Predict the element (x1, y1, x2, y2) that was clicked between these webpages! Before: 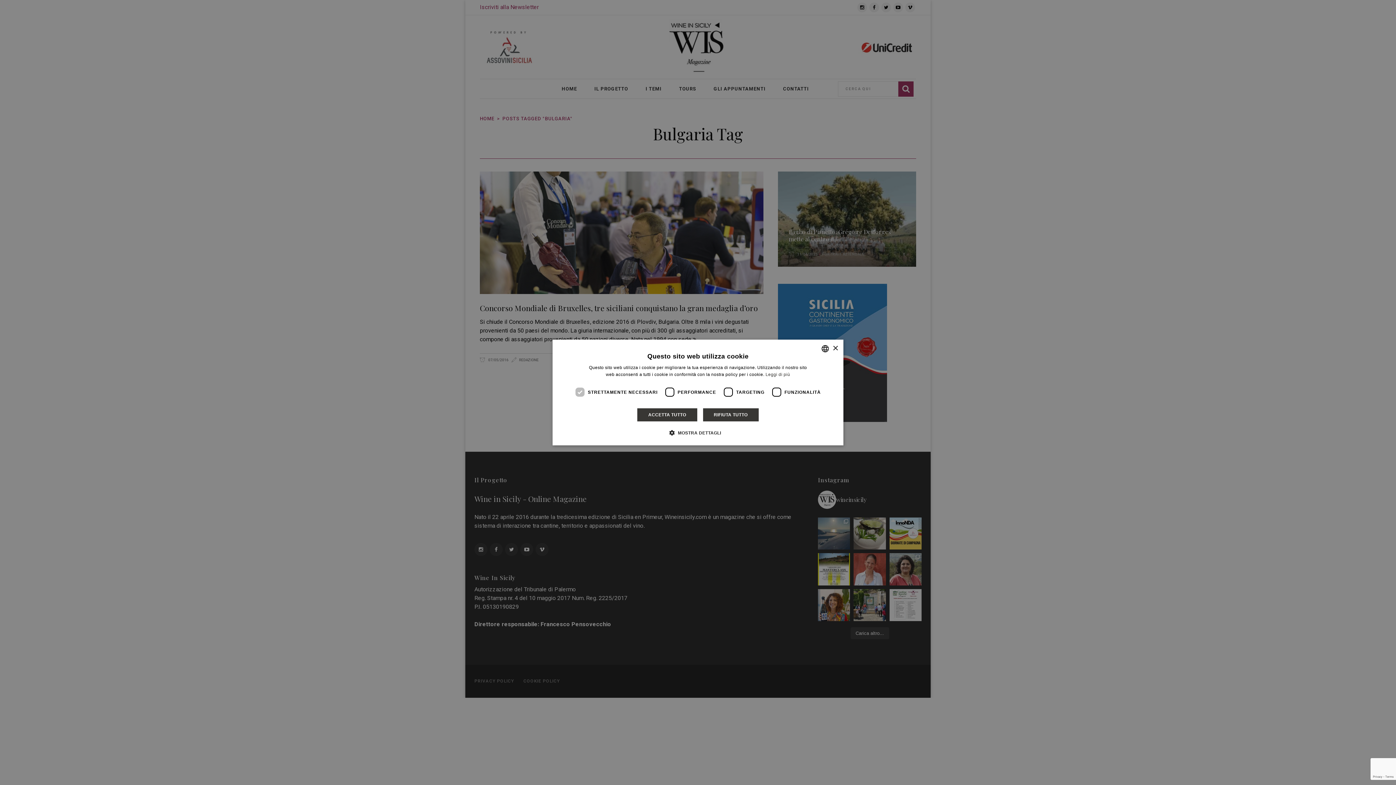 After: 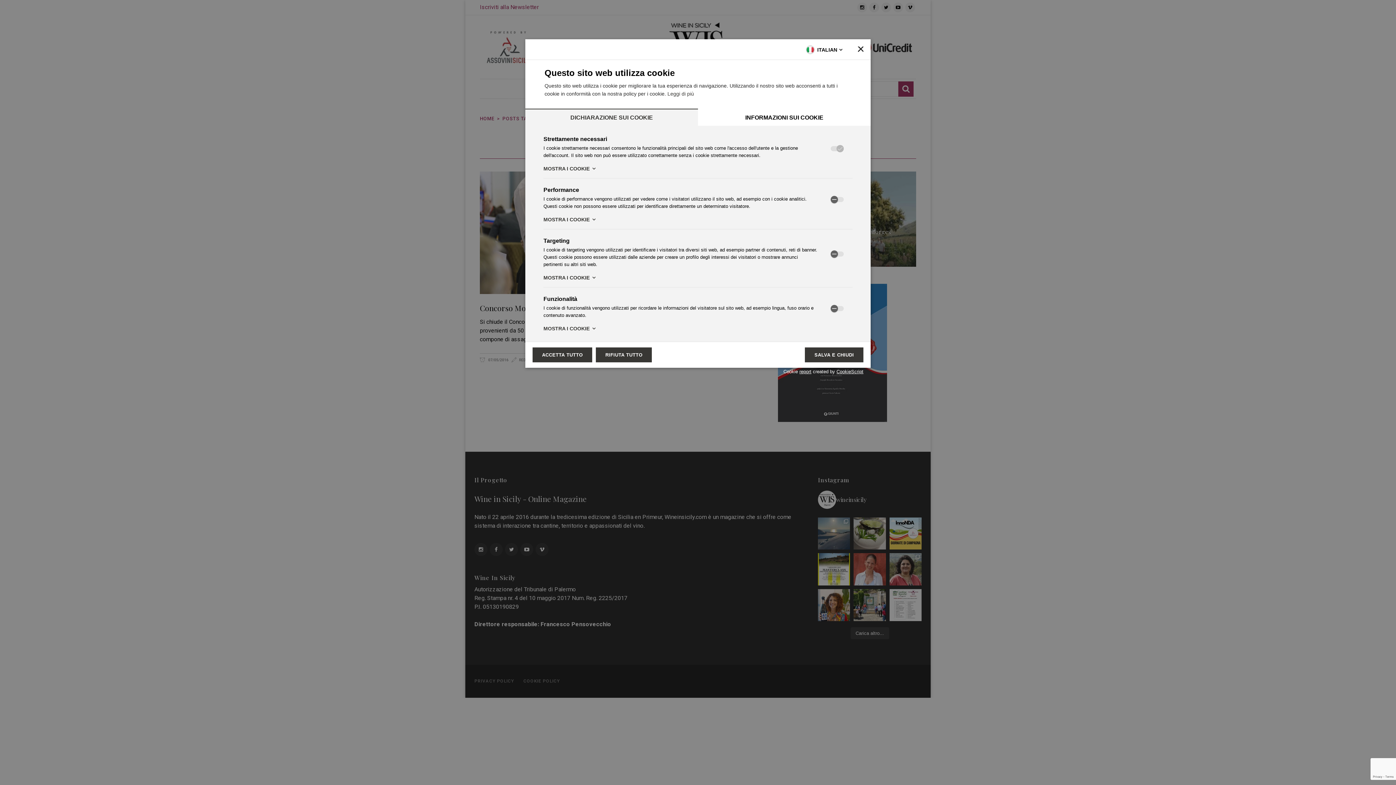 Action: bbox: (675, 429, 721, 436) label:  MOSTRA DETTAGLI